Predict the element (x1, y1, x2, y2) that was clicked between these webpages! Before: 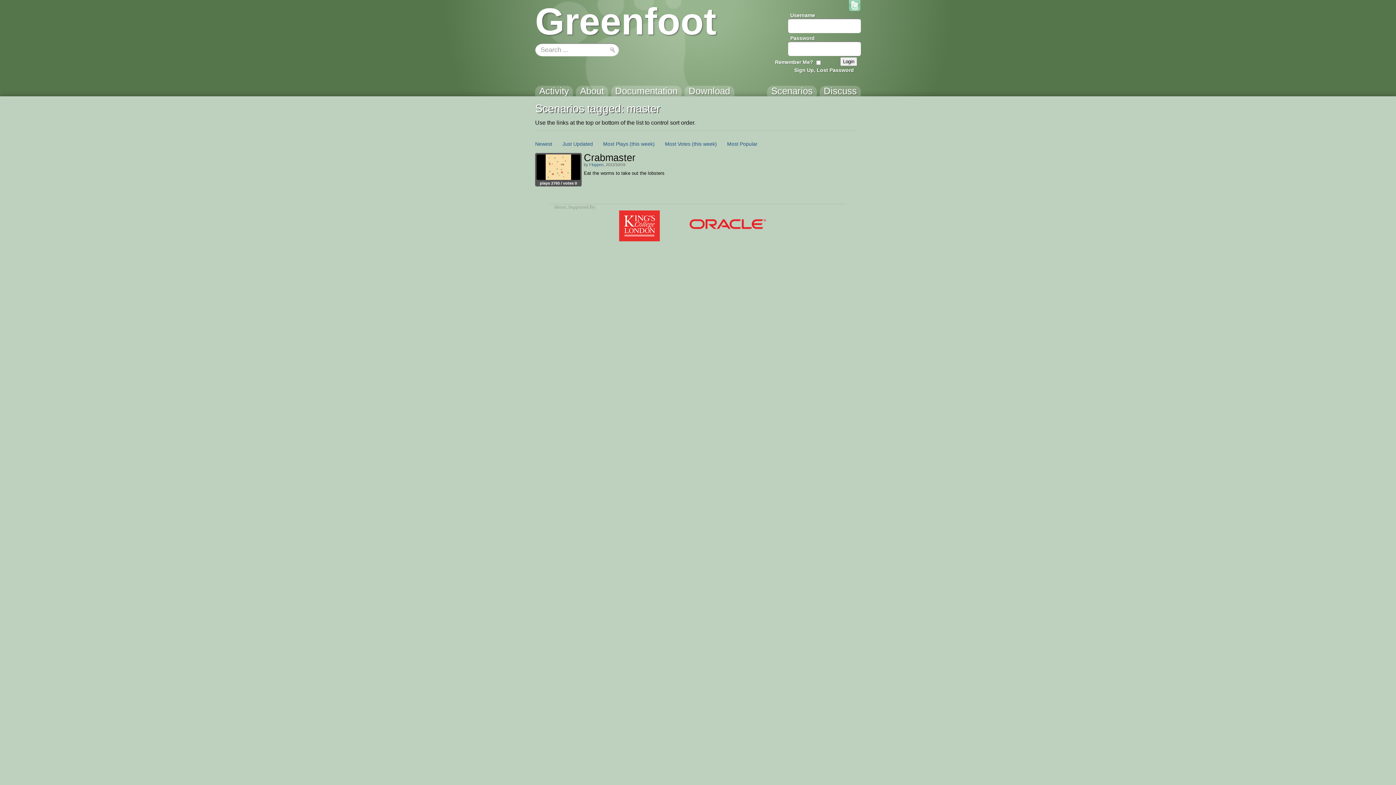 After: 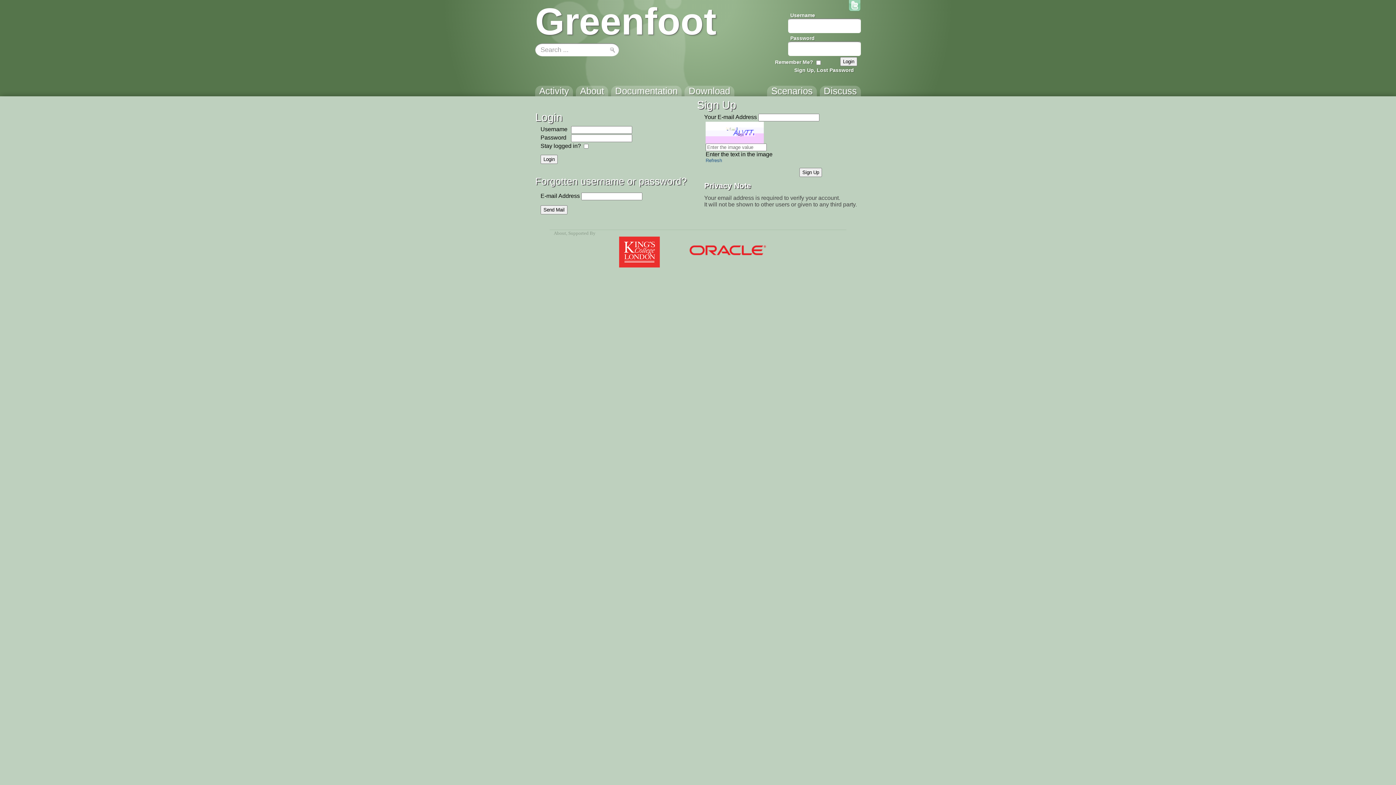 Action: bbox: (792, 67, 855, 72) label: Sign Up, Lost Password